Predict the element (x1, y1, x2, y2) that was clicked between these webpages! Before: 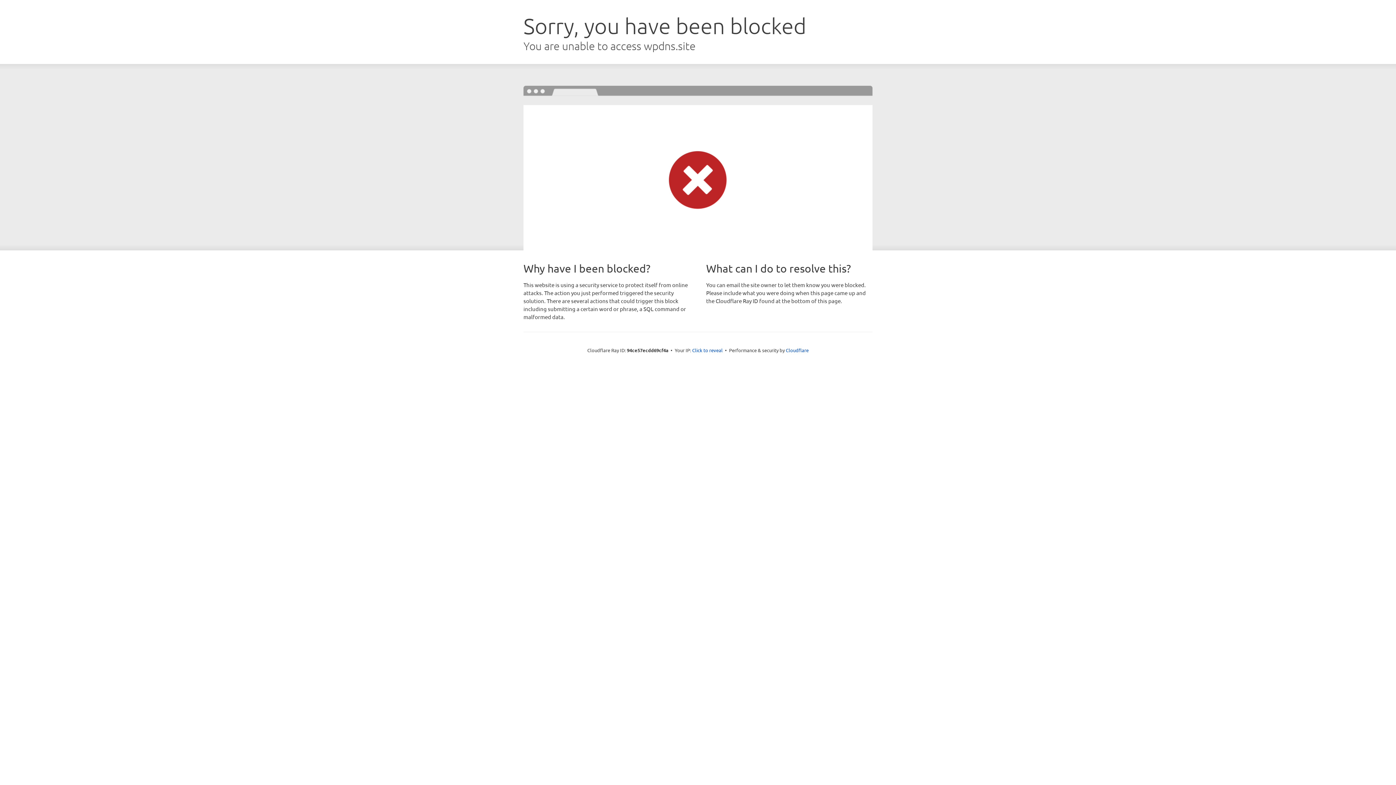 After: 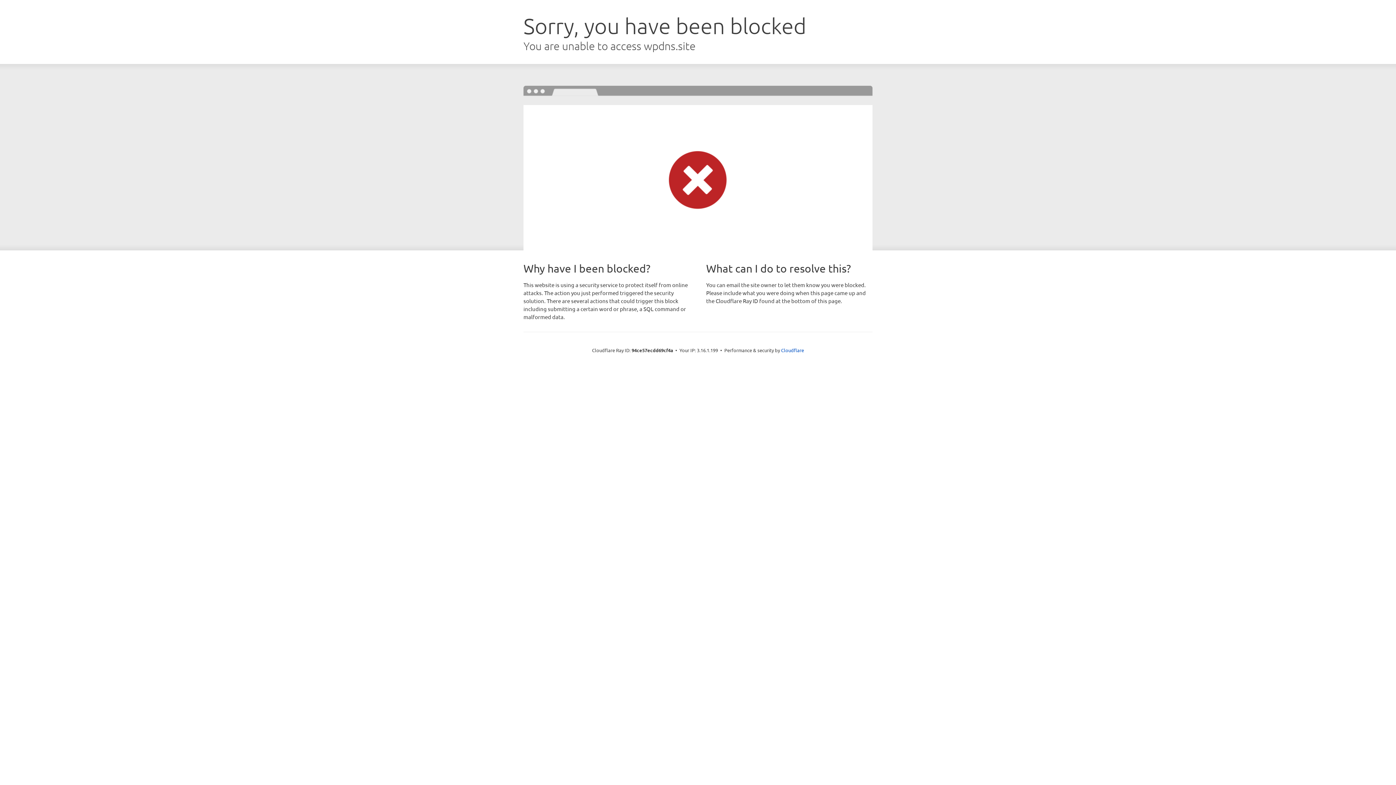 Action: label: Click to reveal bbox: (692, 346, 722, 353)